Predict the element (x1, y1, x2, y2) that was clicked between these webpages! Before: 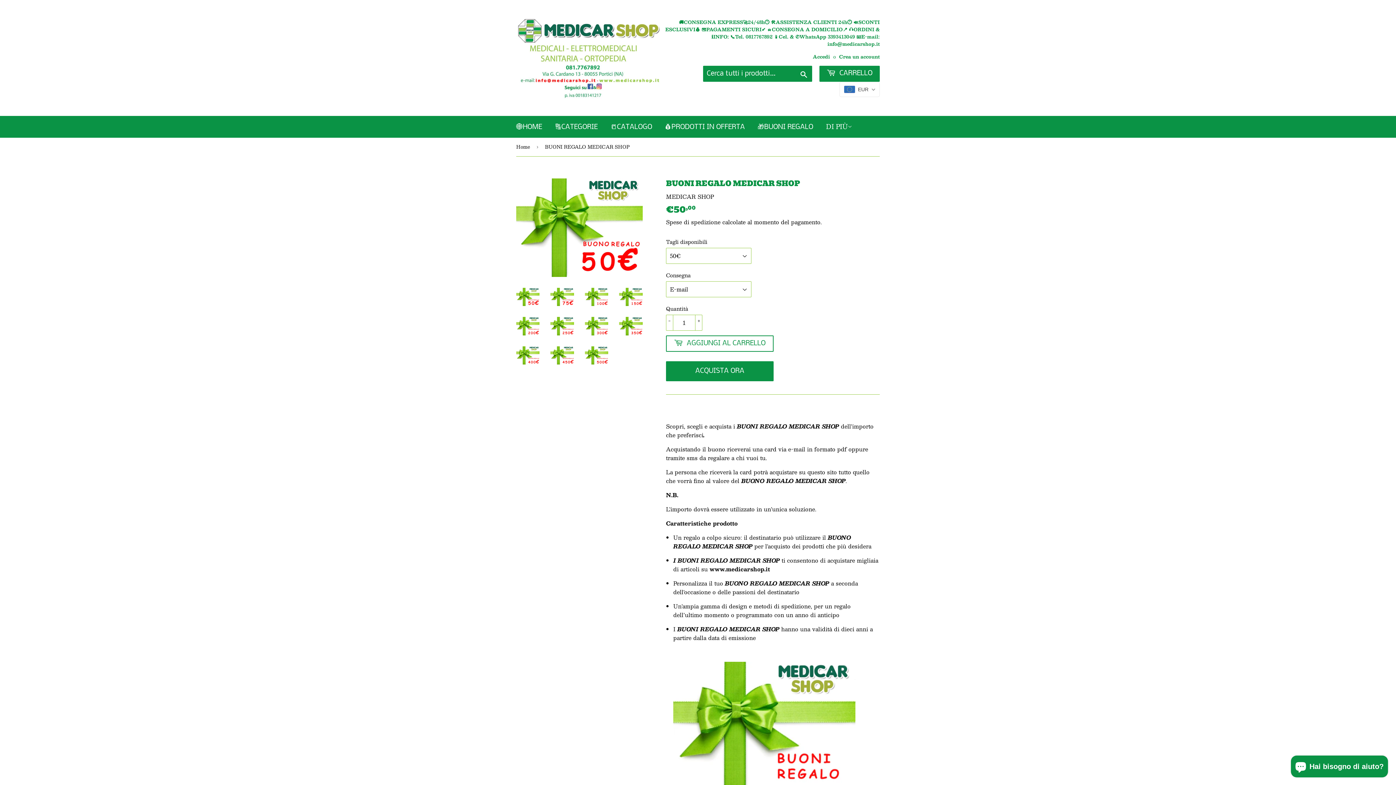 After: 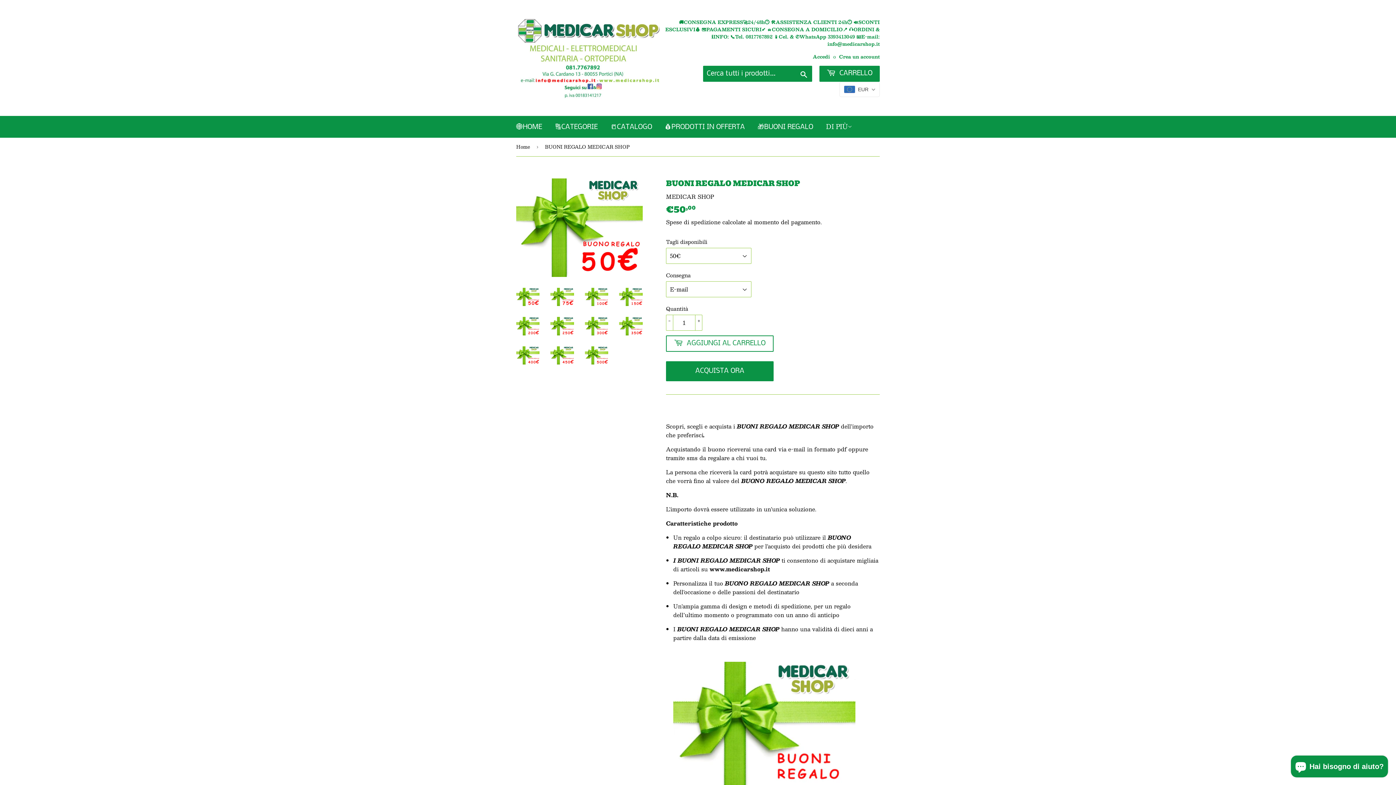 Action: bbox: (516, 287, 539, 306)